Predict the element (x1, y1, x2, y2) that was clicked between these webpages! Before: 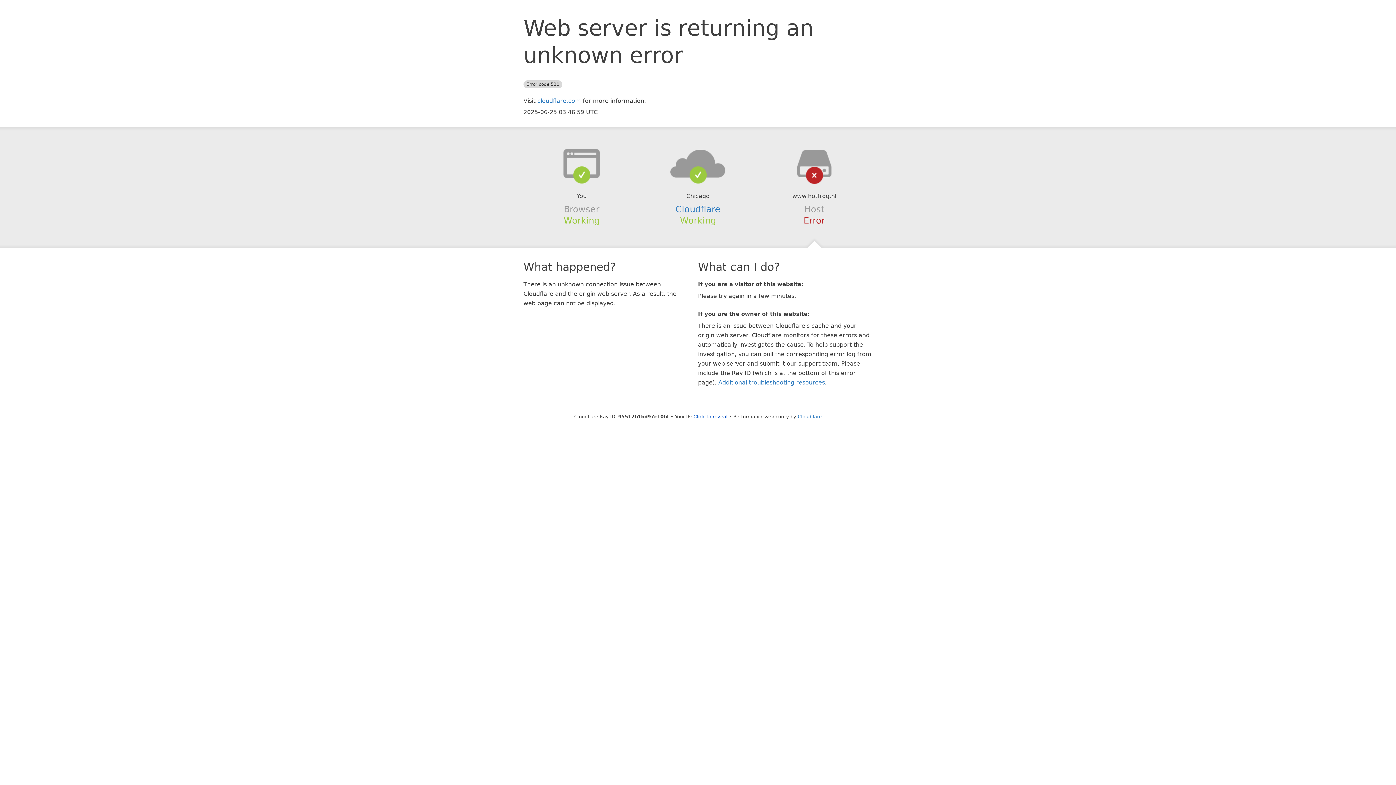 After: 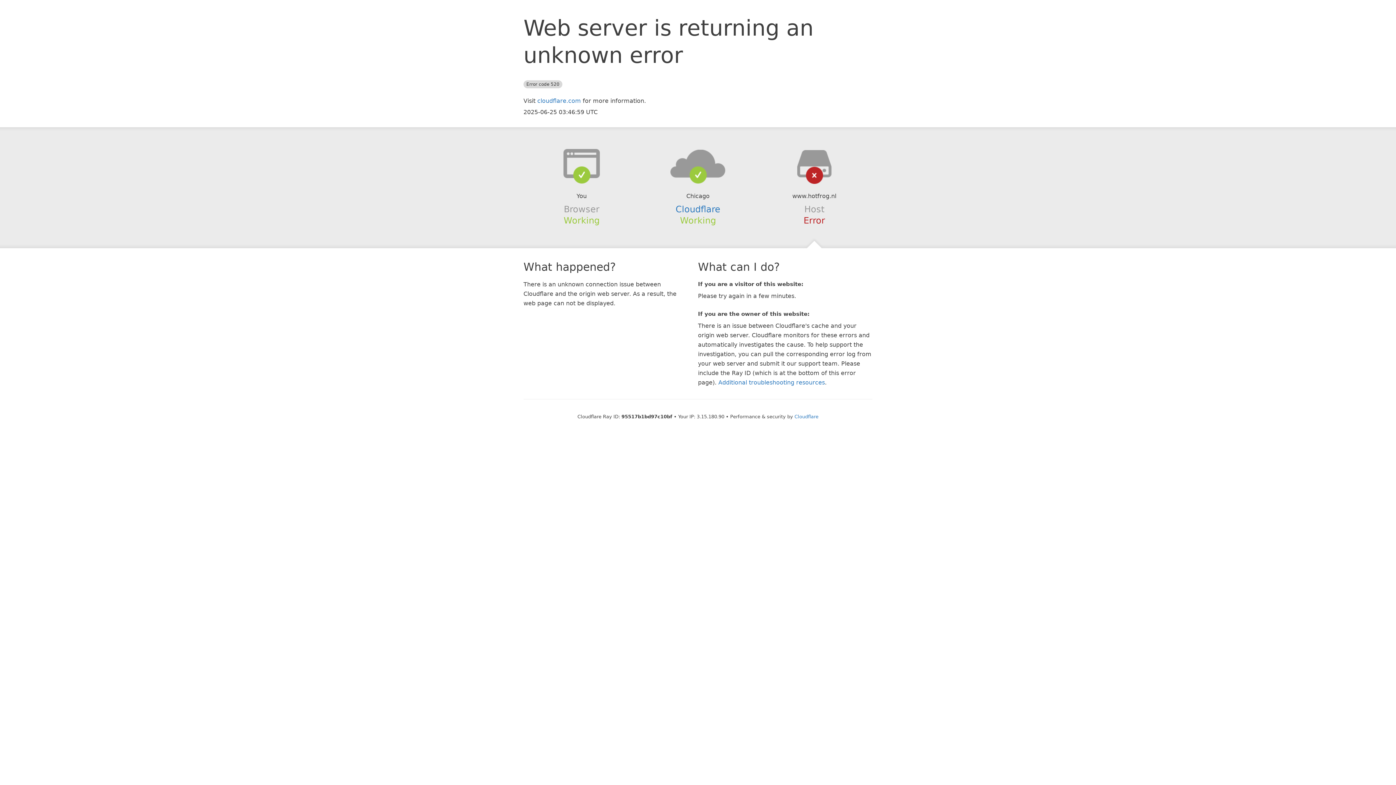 Action: bbox: (693, 414, 727, 419) label: Click to reveal